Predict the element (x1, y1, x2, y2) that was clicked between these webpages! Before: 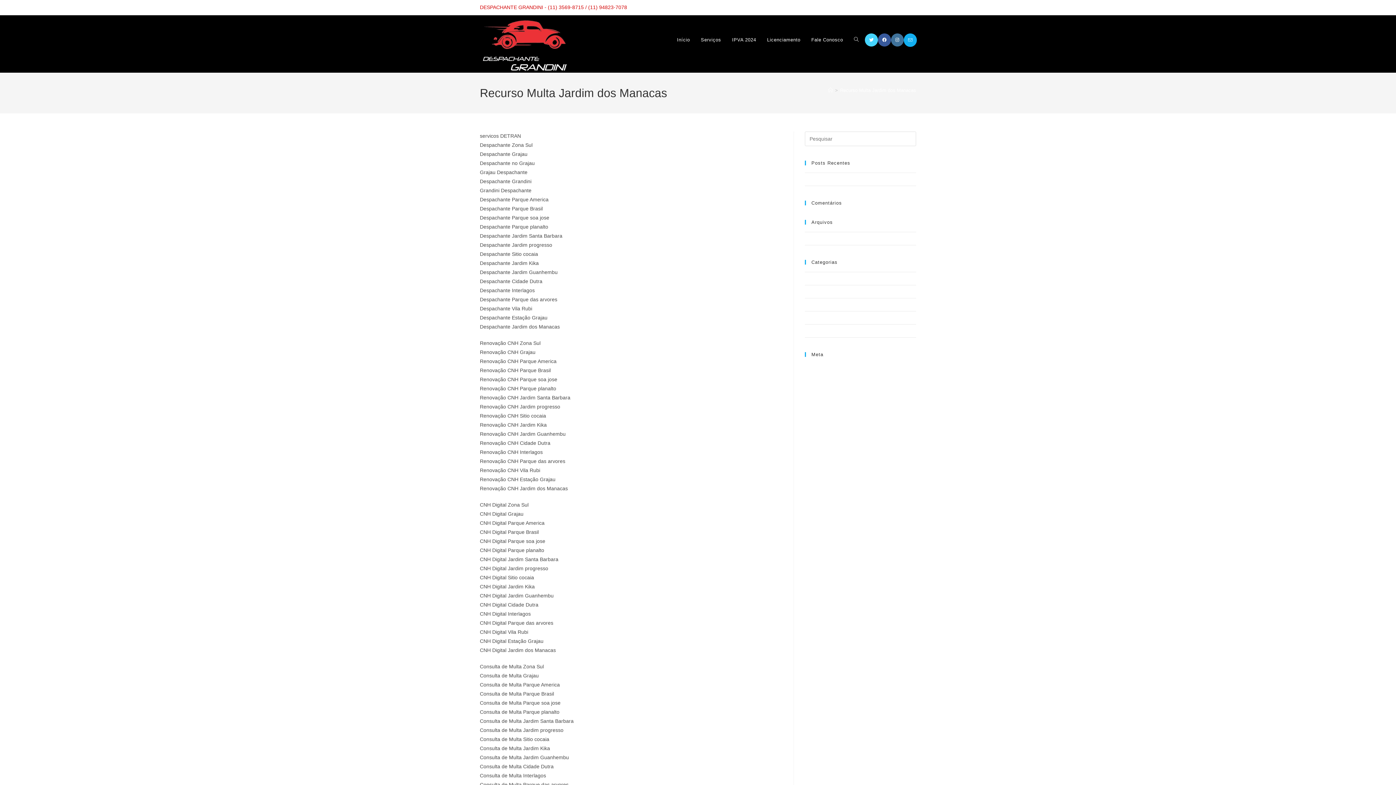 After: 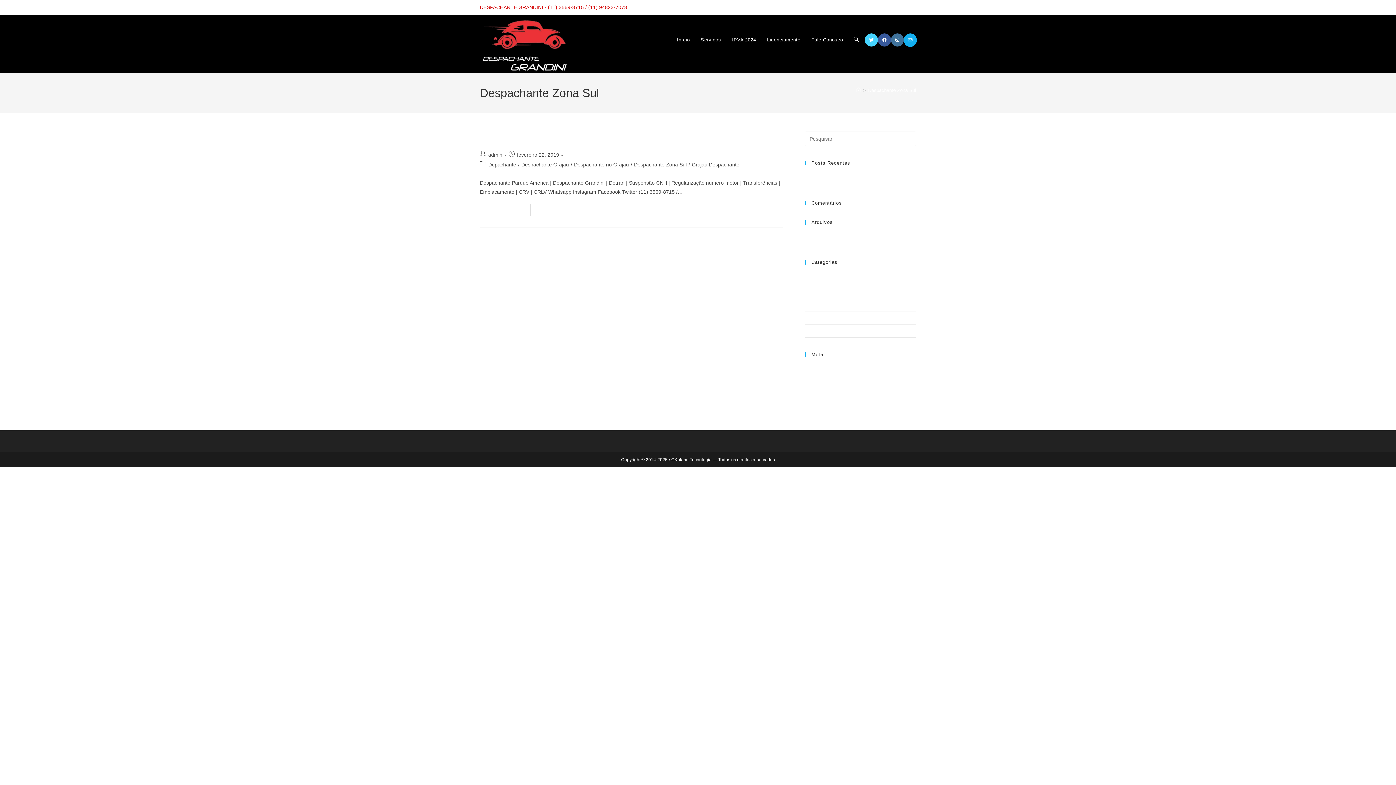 Action: bbox: (805, 315, 853, 320) label: Despachante Zona Sul